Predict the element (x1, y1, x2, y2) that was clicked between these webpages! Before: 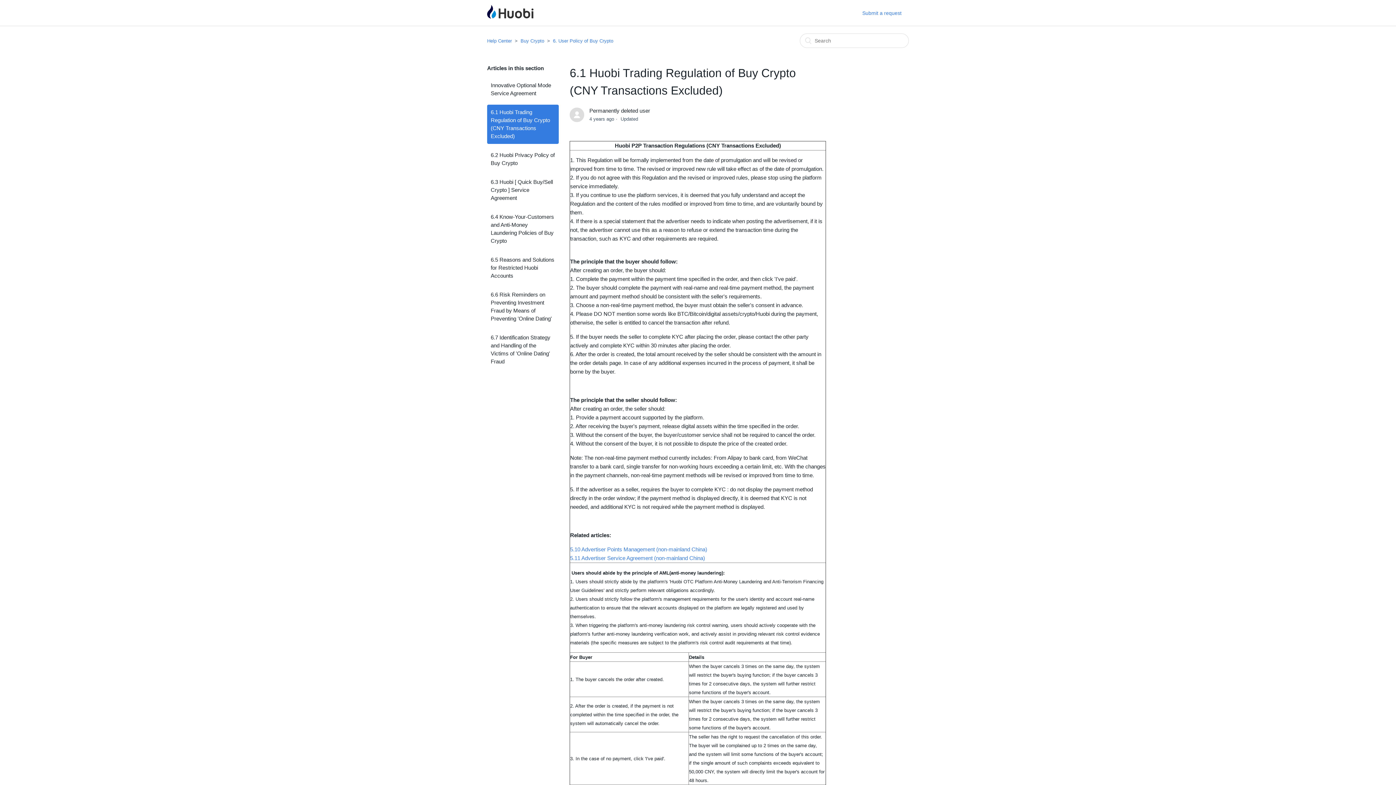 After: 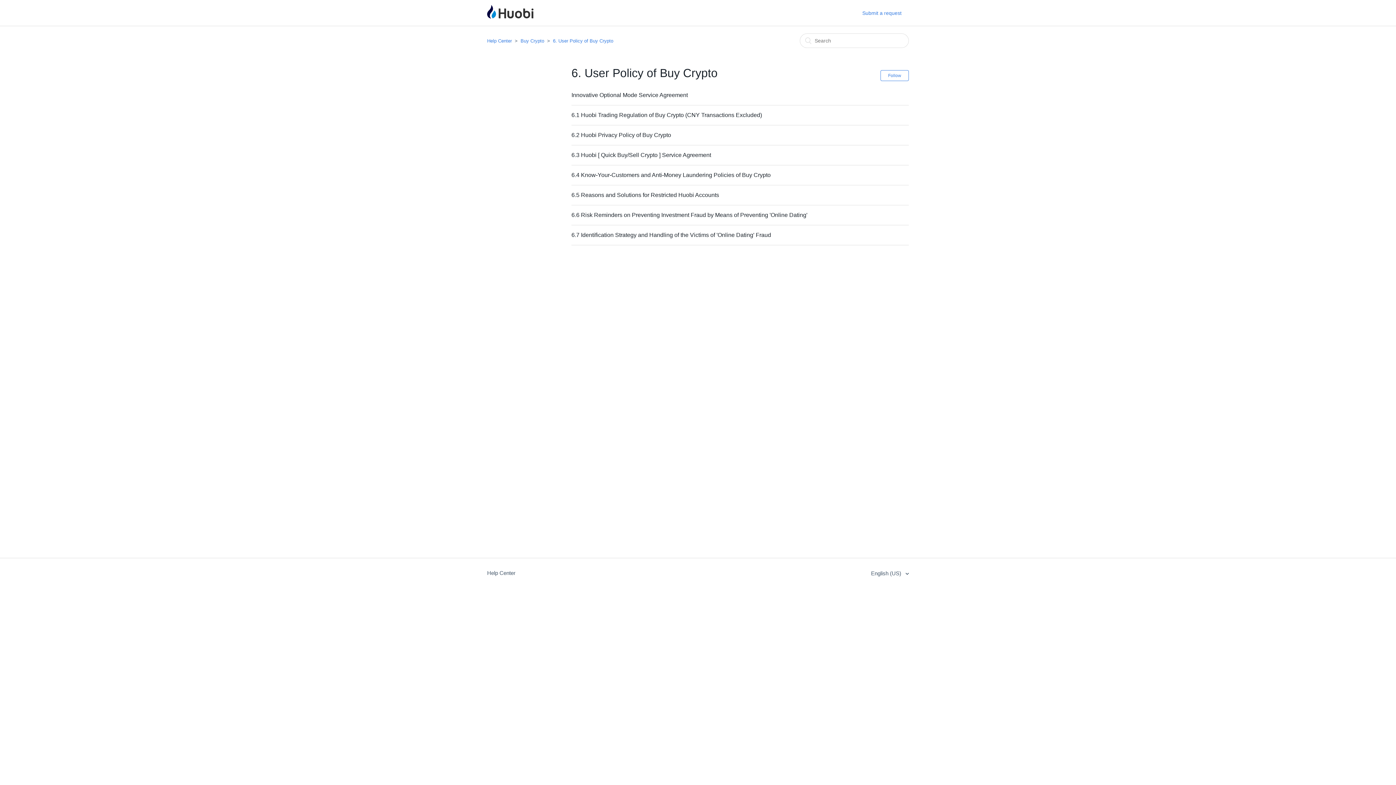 Action: bbox: (553, 38, 613, 43) label: 6. User Policy of Buy Crypto